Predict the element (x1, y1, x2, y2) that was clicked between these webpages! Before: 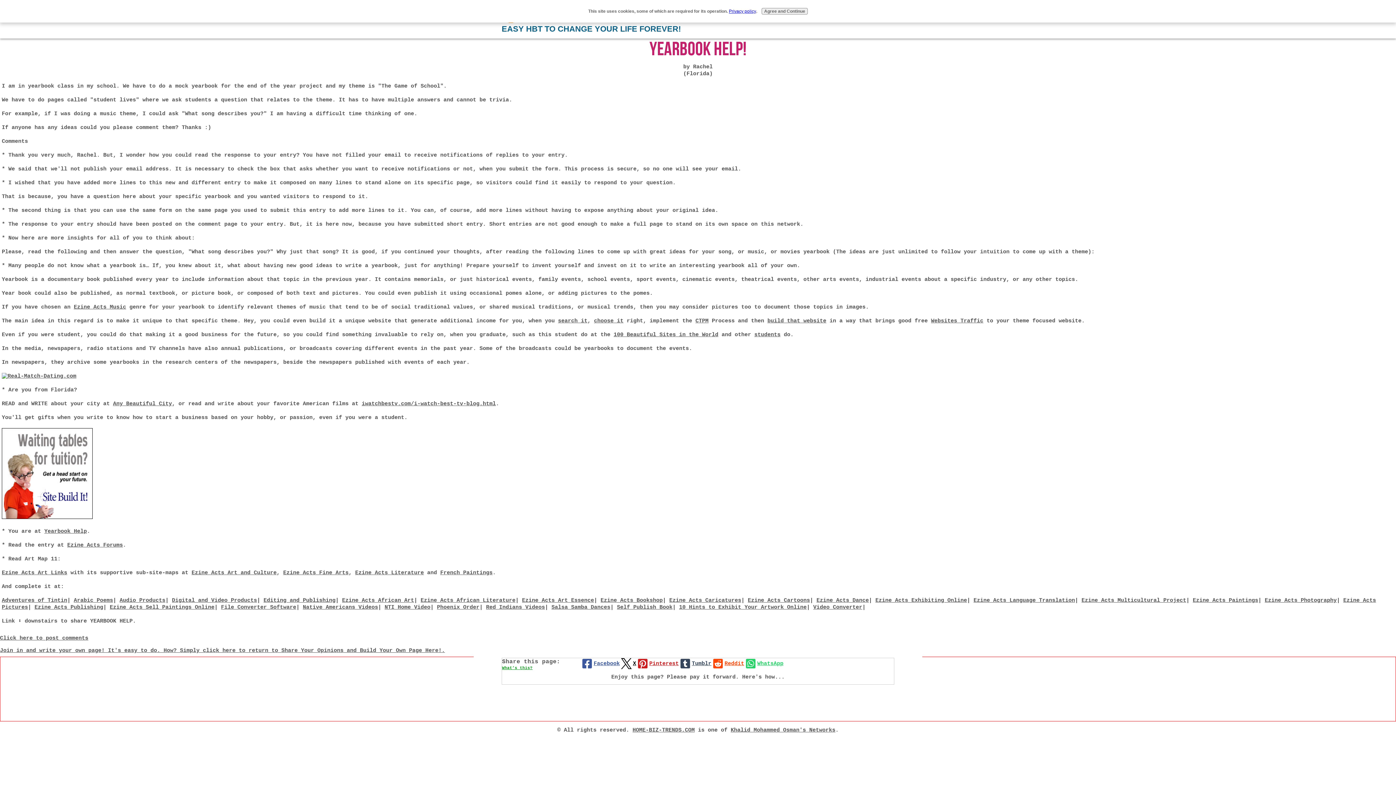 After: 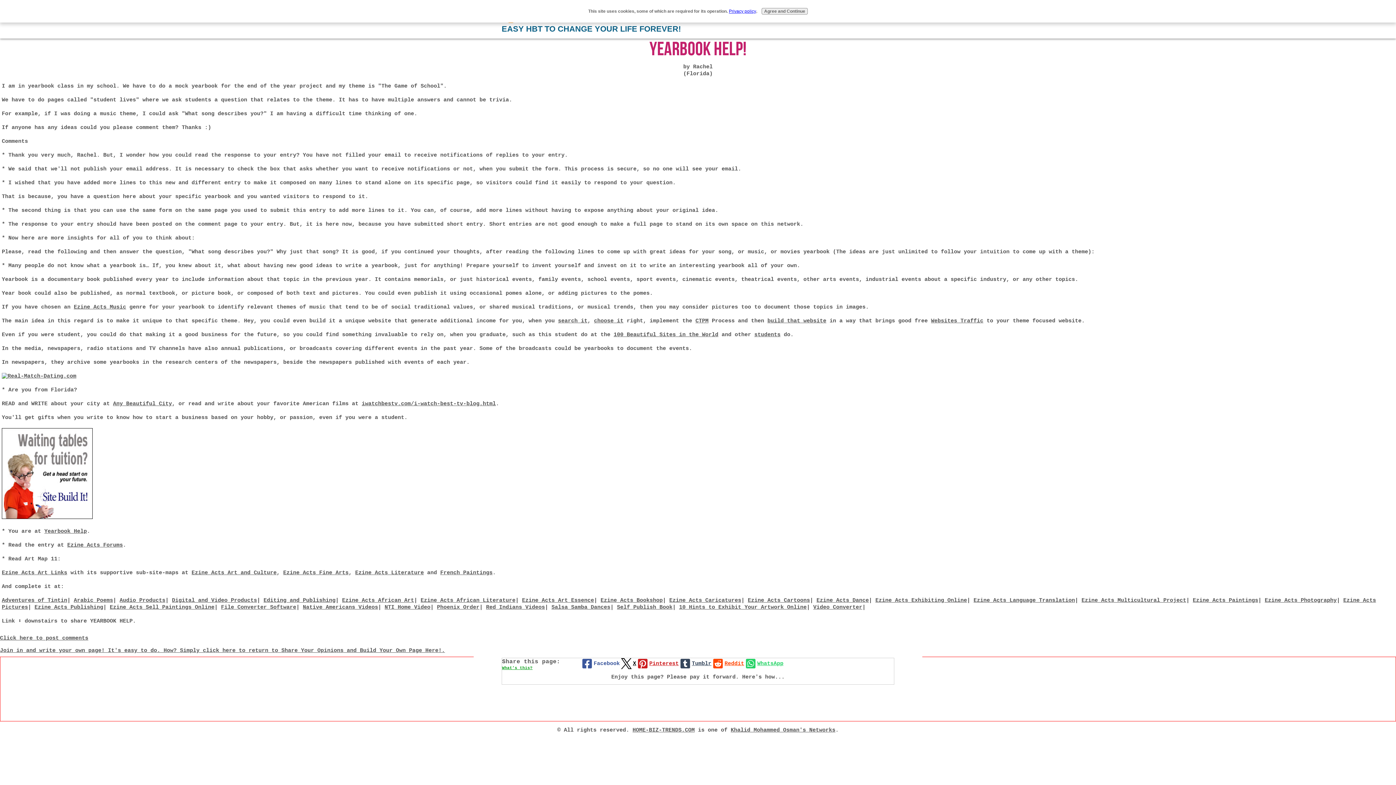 Action: label: Facebook bbox: (580, 658, 620, 669)